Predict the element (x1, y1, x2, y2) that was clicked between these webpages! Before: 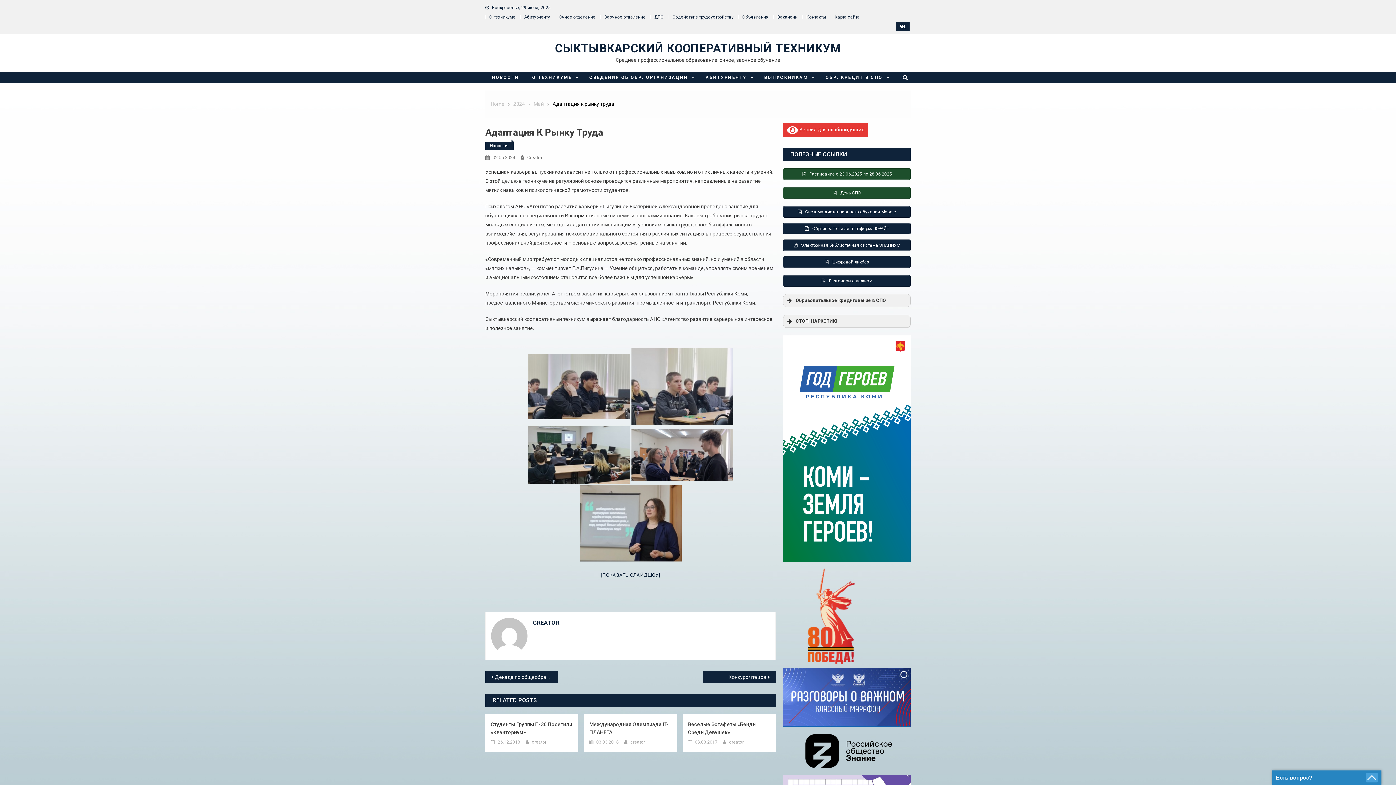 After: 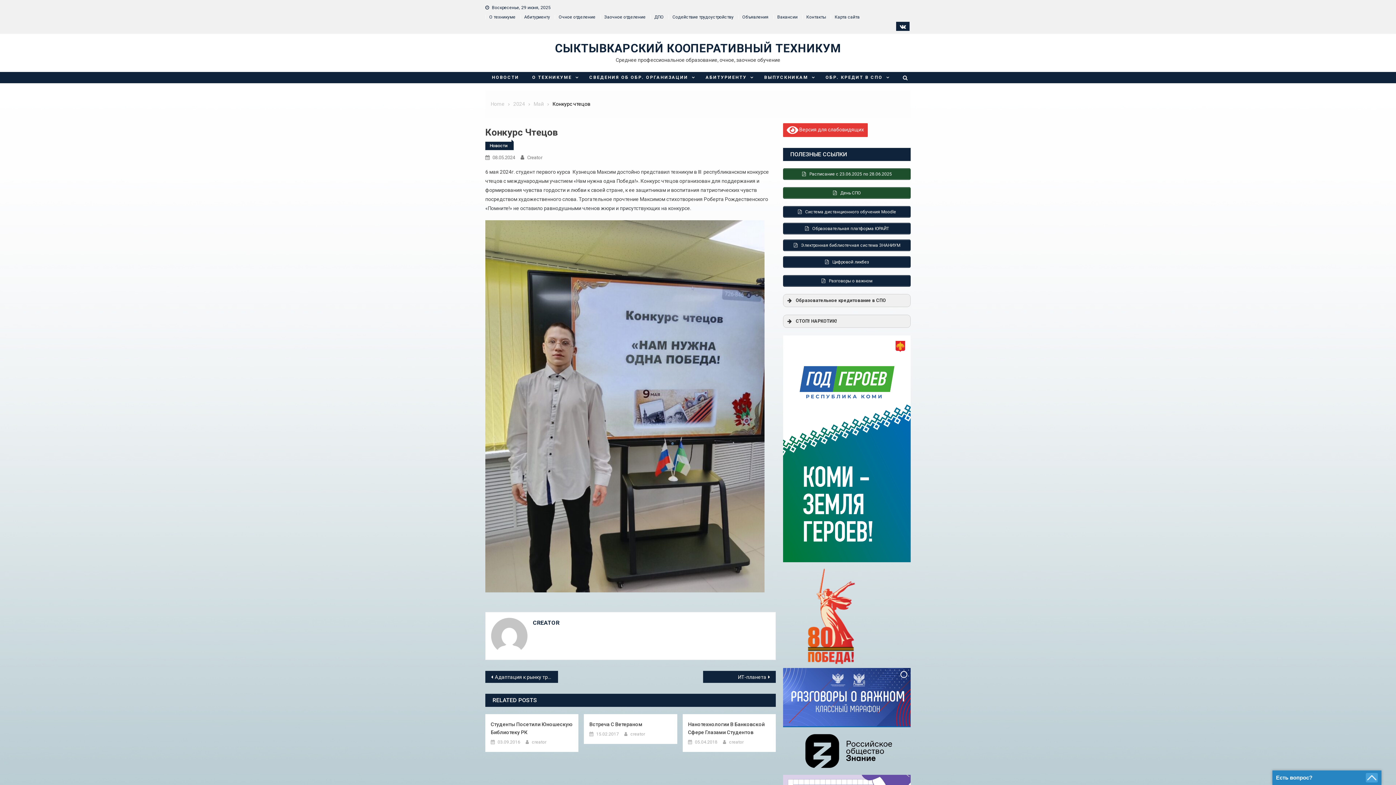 Action: bbox: (703, 671, 776, 683) label: Конкурс чтецов